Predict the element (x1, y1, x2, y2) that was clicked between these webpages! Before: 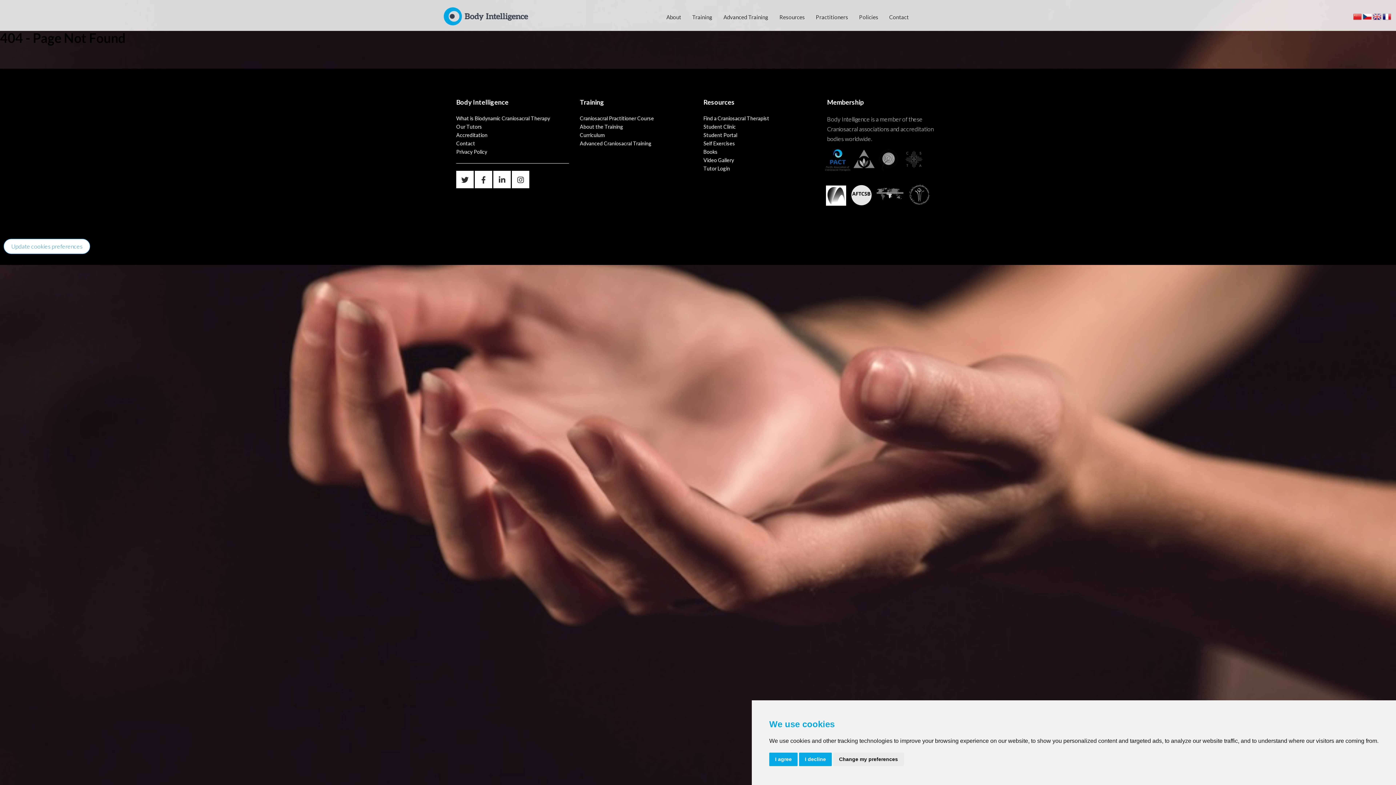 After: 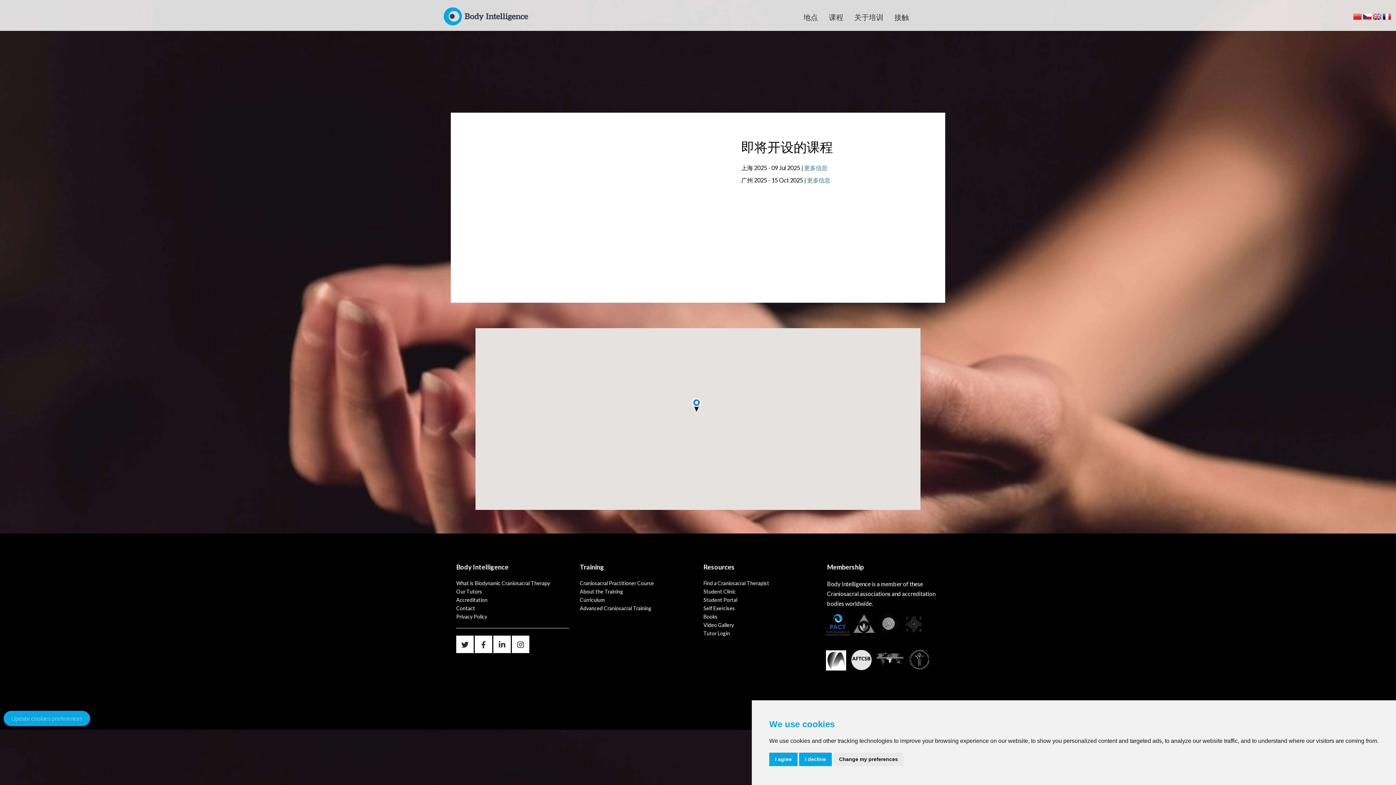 Action: bbox: (1353, 12, 1363, 19)